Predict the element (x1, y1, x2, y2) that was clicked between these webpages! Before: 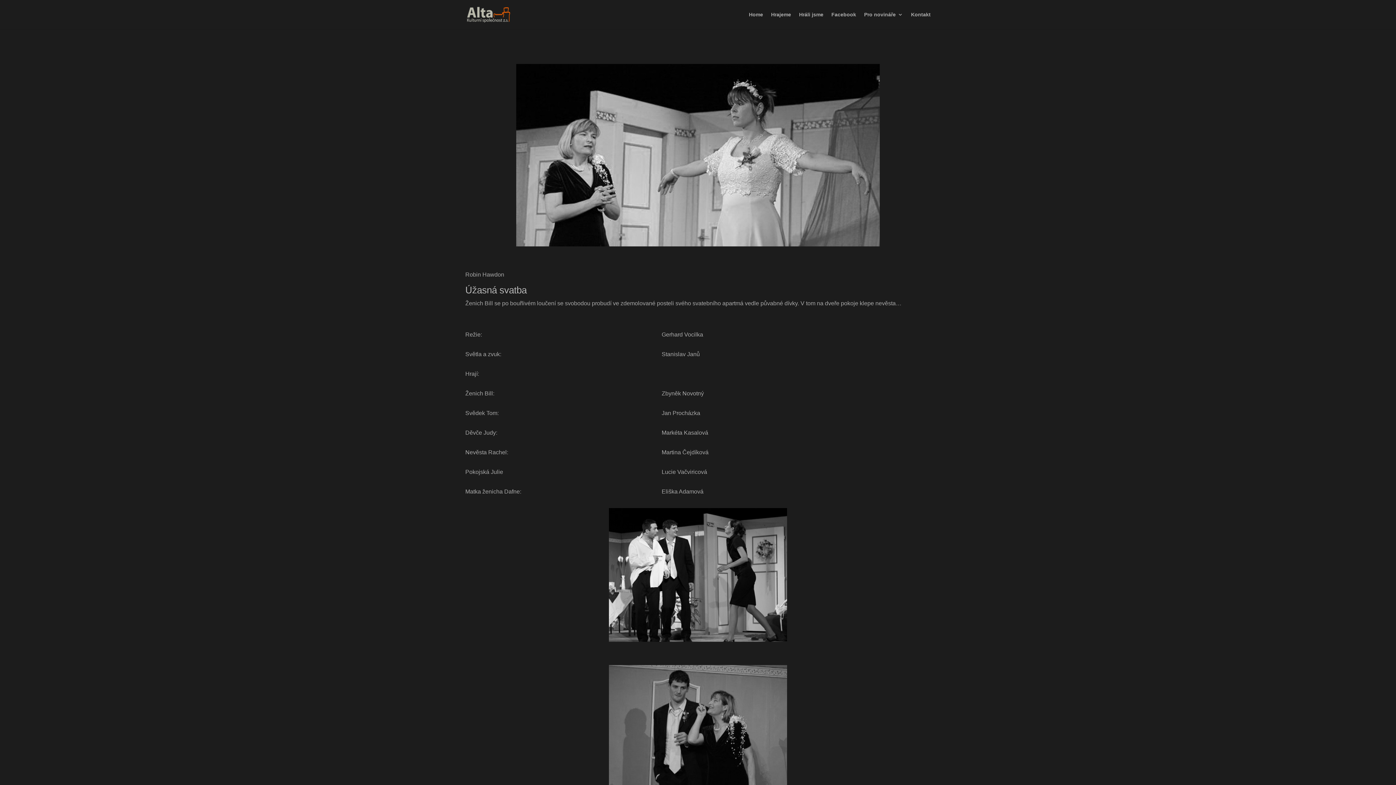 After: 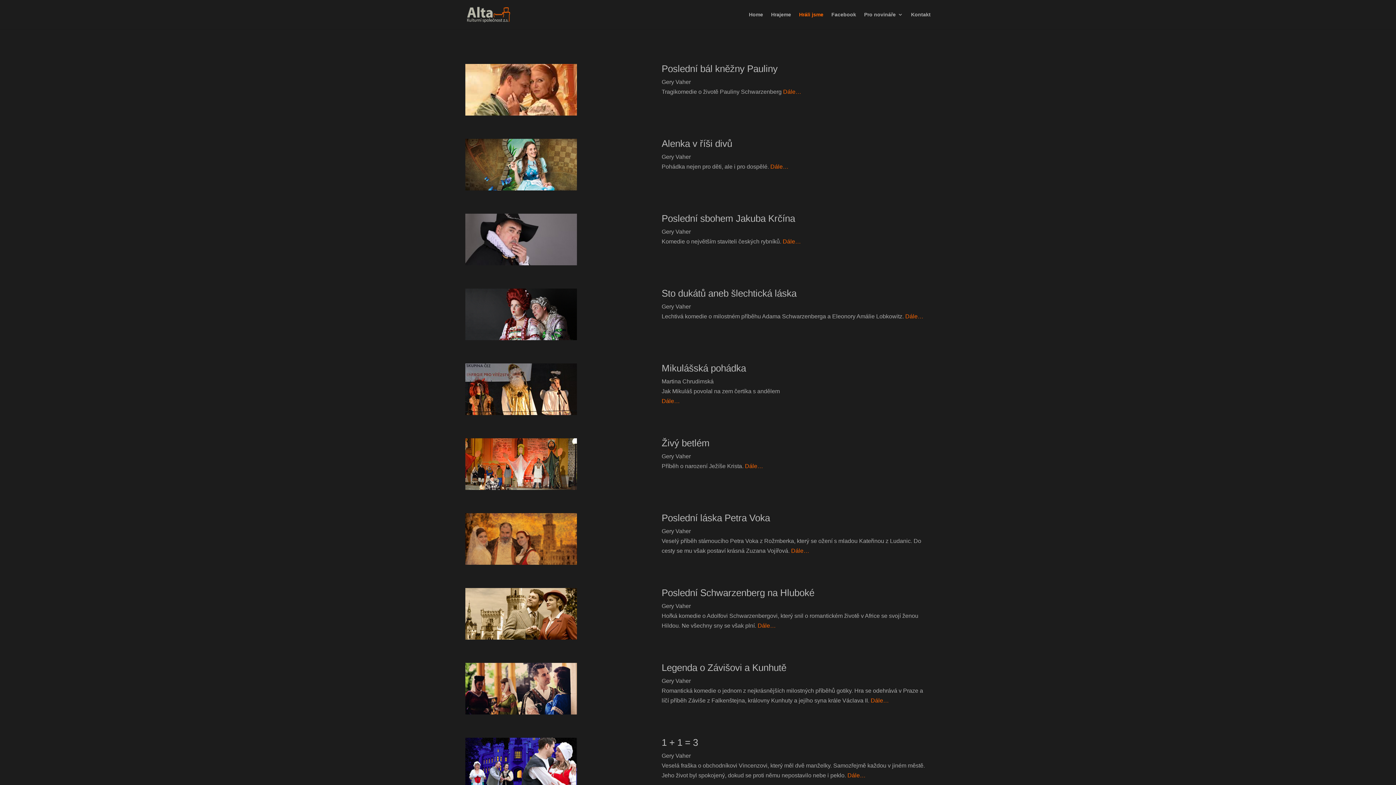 Action: bbox: (799, 12, 823, 29) label: Hráli jsme